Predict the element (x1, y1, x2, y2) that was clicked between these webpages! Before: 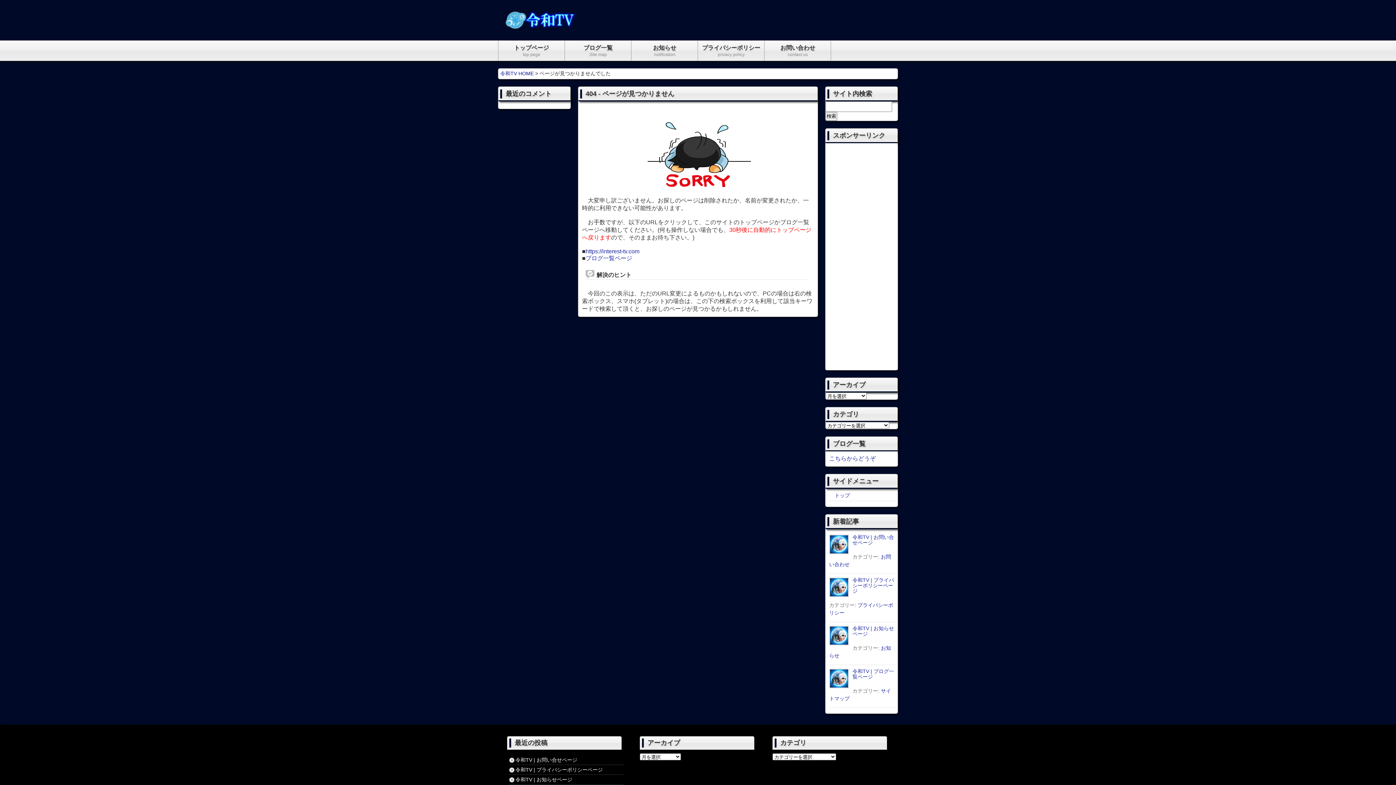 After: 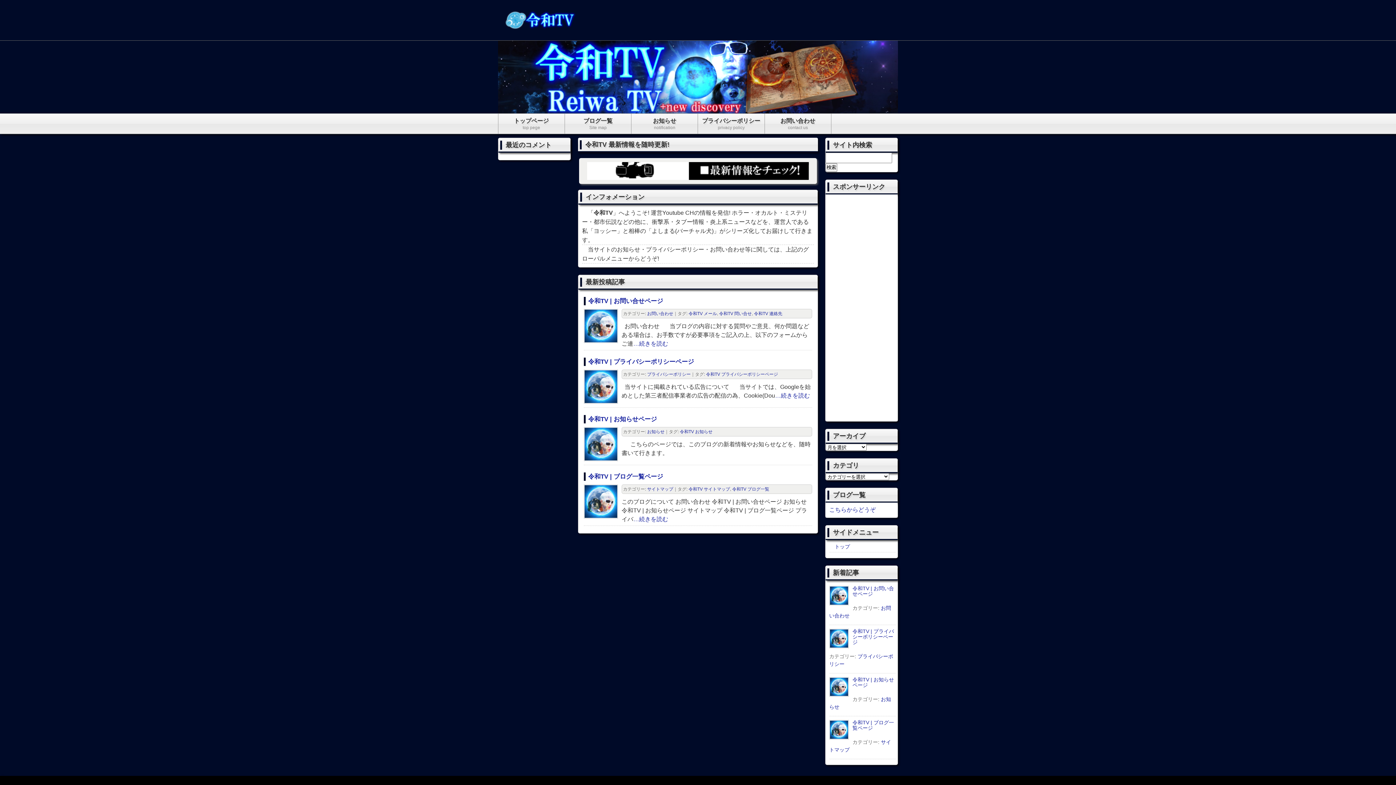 Action: bbox: (500, 70, 533, 76) label: 令和TV HOME